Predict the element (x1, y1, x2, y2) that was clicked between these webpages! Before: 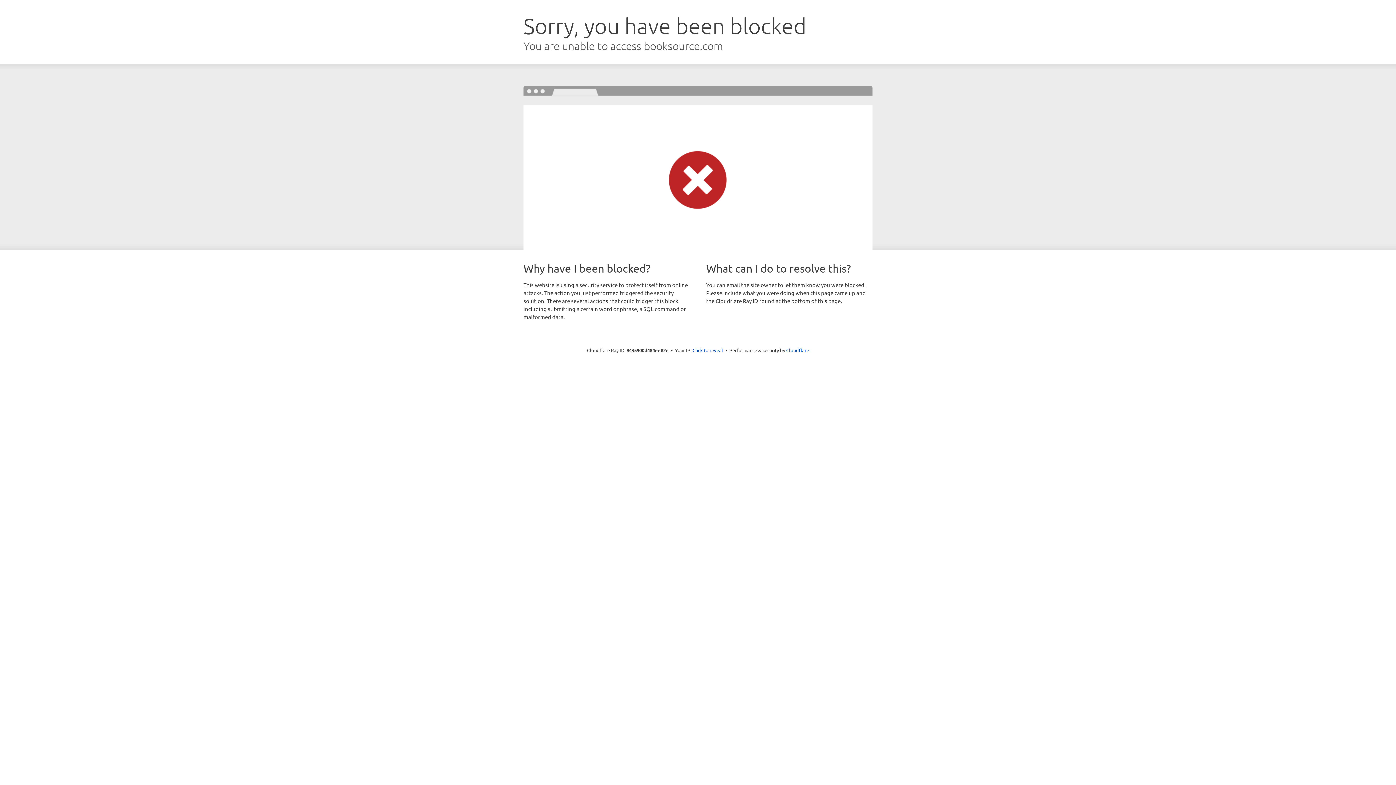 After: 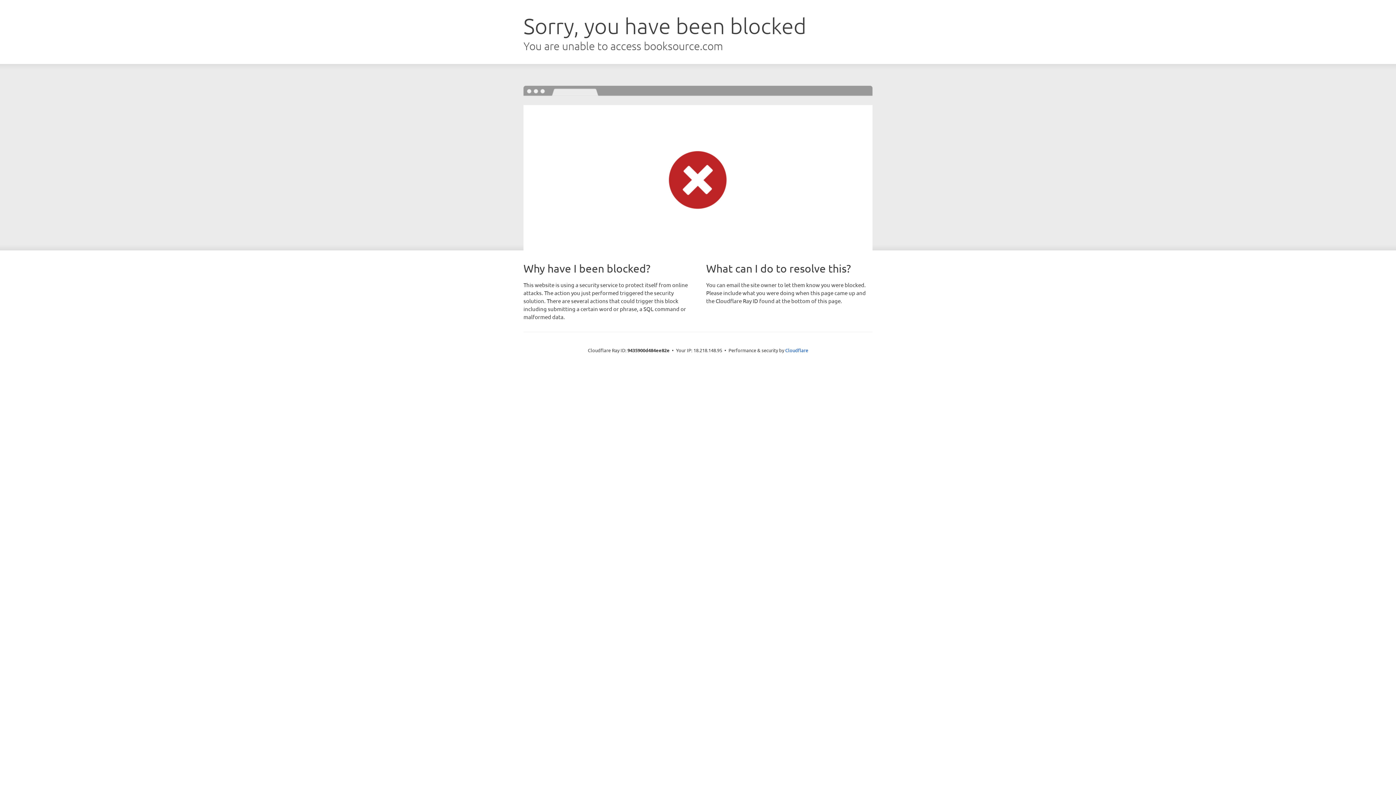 Action: bbox: (692, 346, 723, 353) label: Click to reveal